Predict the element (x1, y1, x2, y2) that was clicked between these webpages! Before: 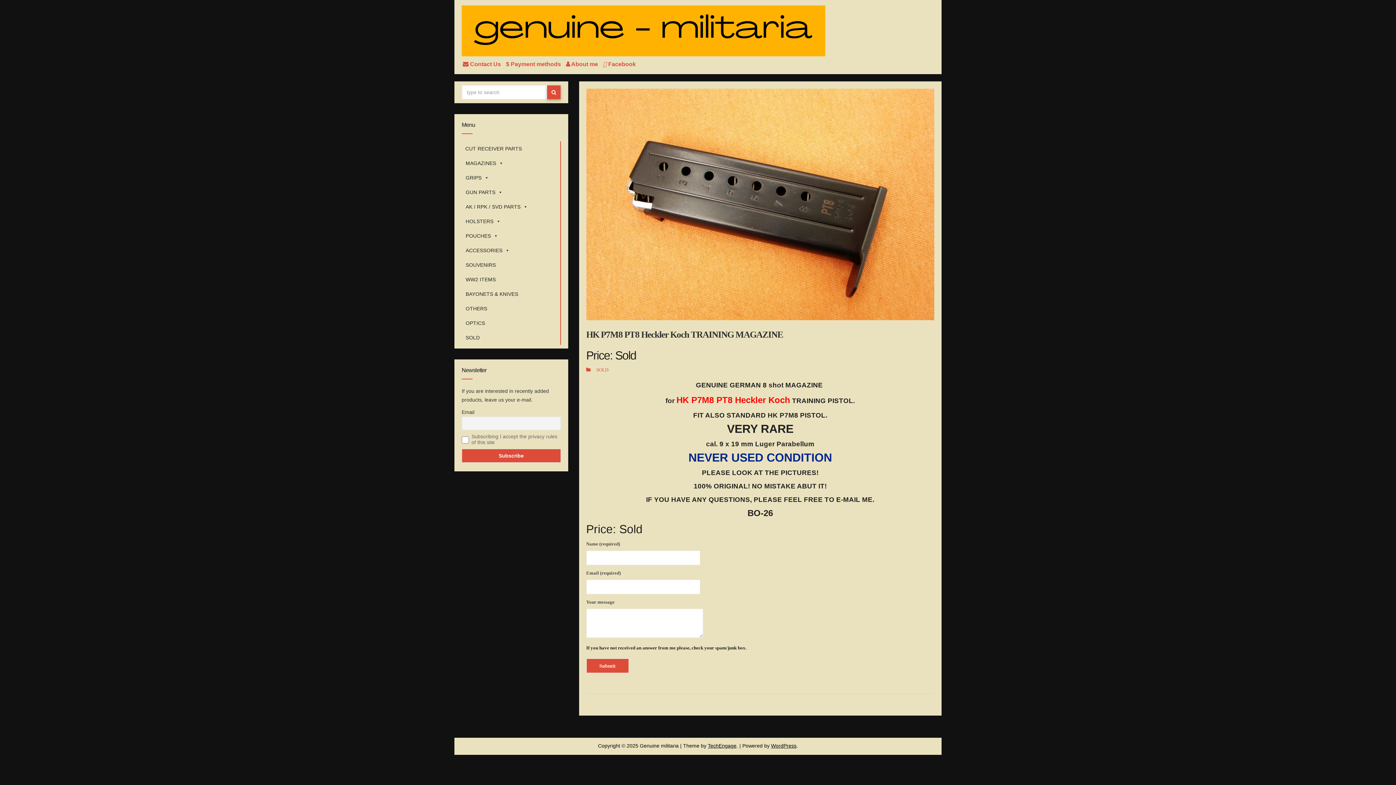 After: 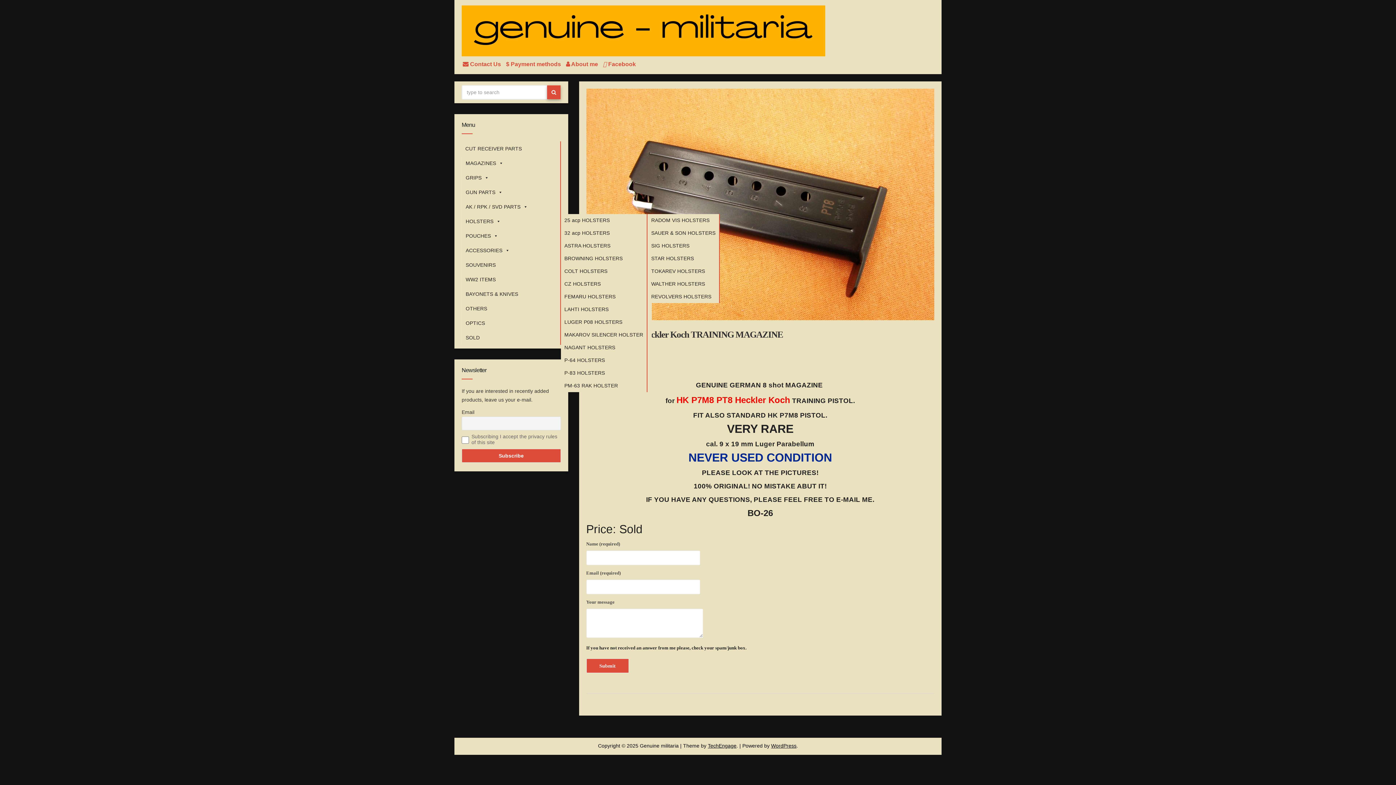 Action: bbox: (462, 214, 560, 228) label: HOLSTERS